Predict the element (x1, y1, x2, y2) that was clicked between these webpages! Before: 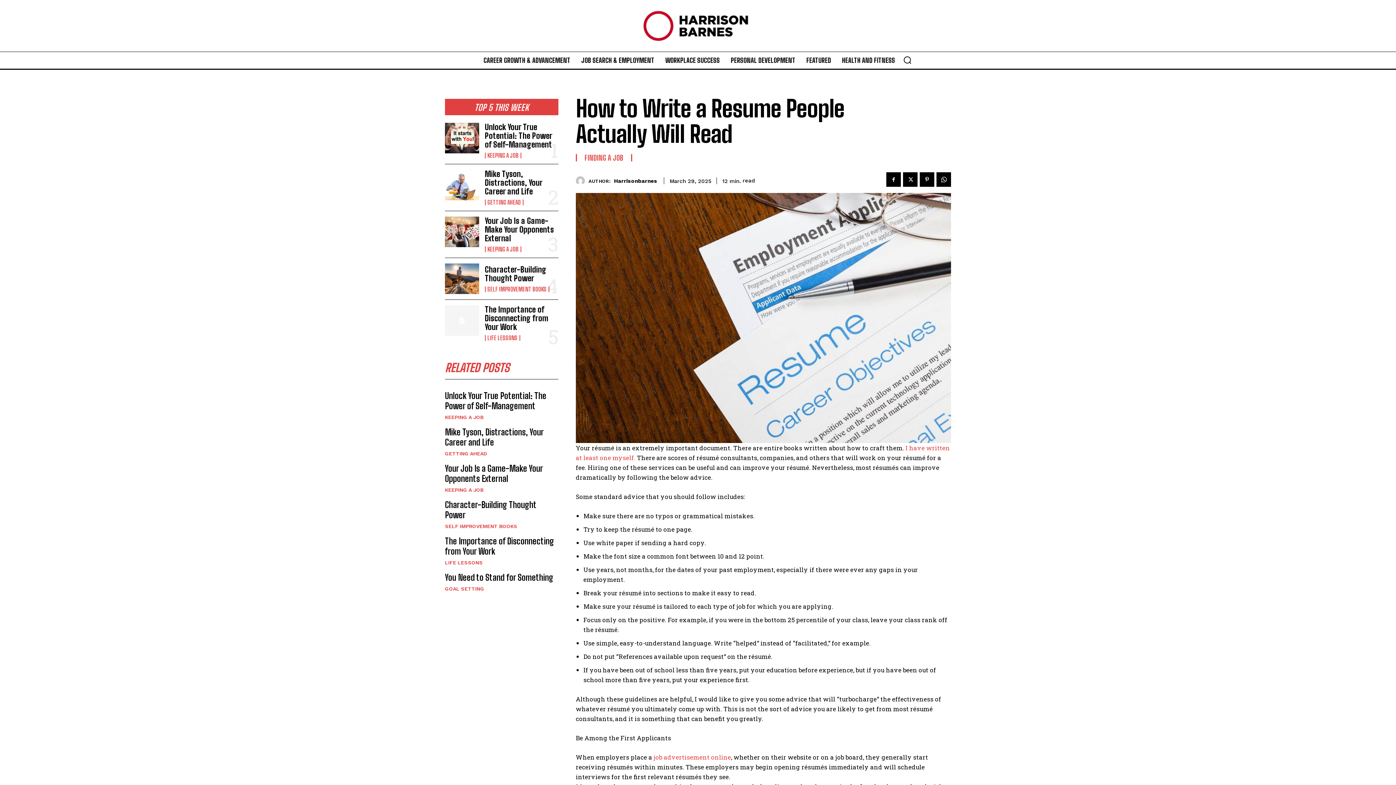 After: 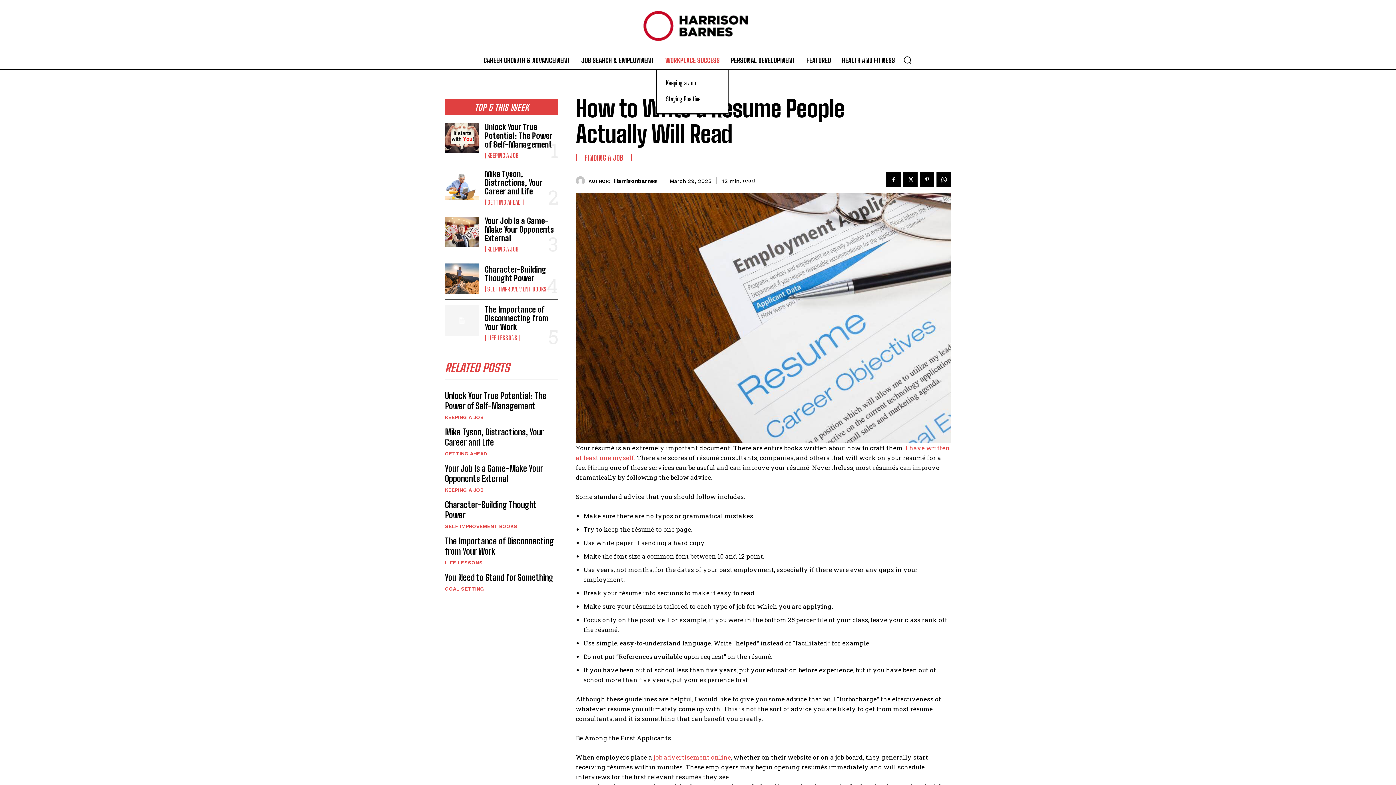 Action: label: WORKPLACE SUCCESS bbox: (661, 51, 723, 69)